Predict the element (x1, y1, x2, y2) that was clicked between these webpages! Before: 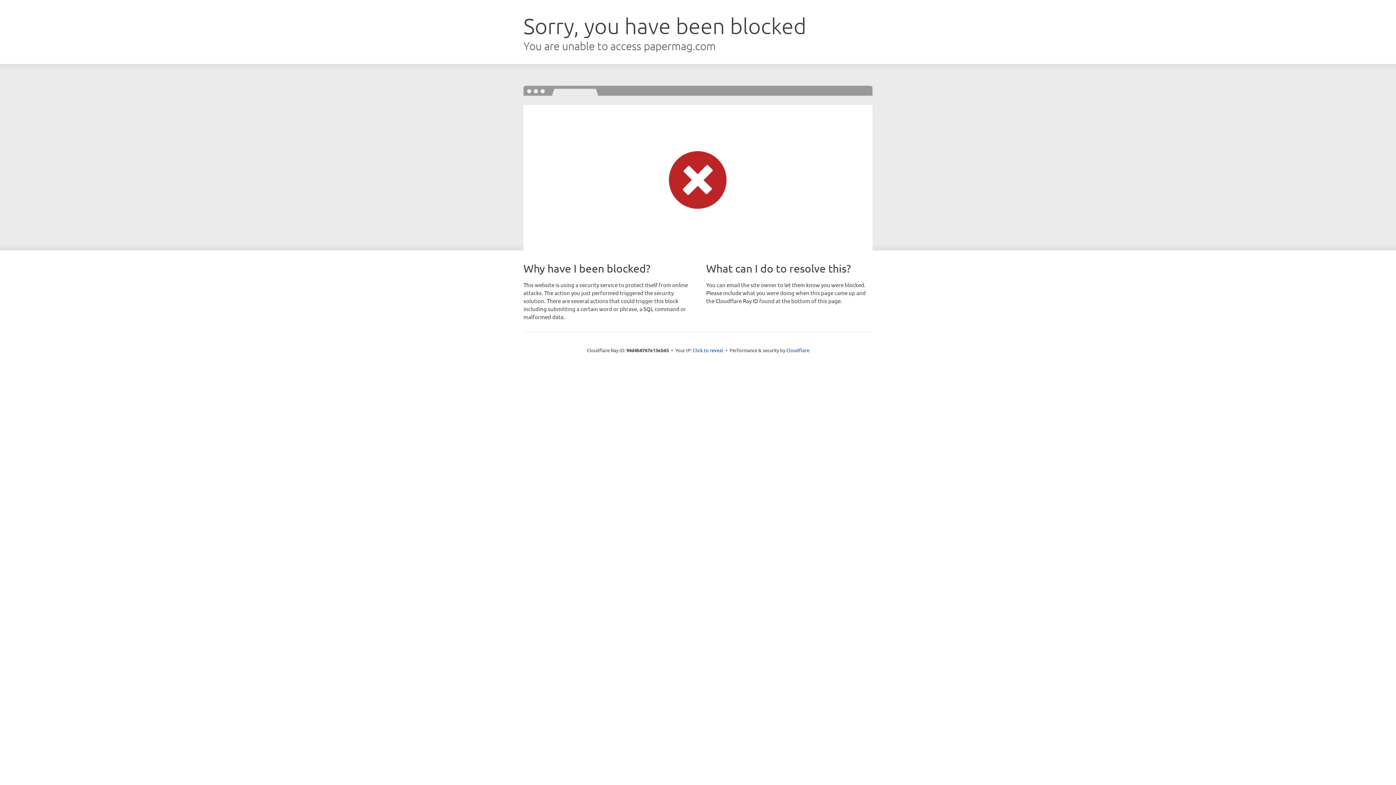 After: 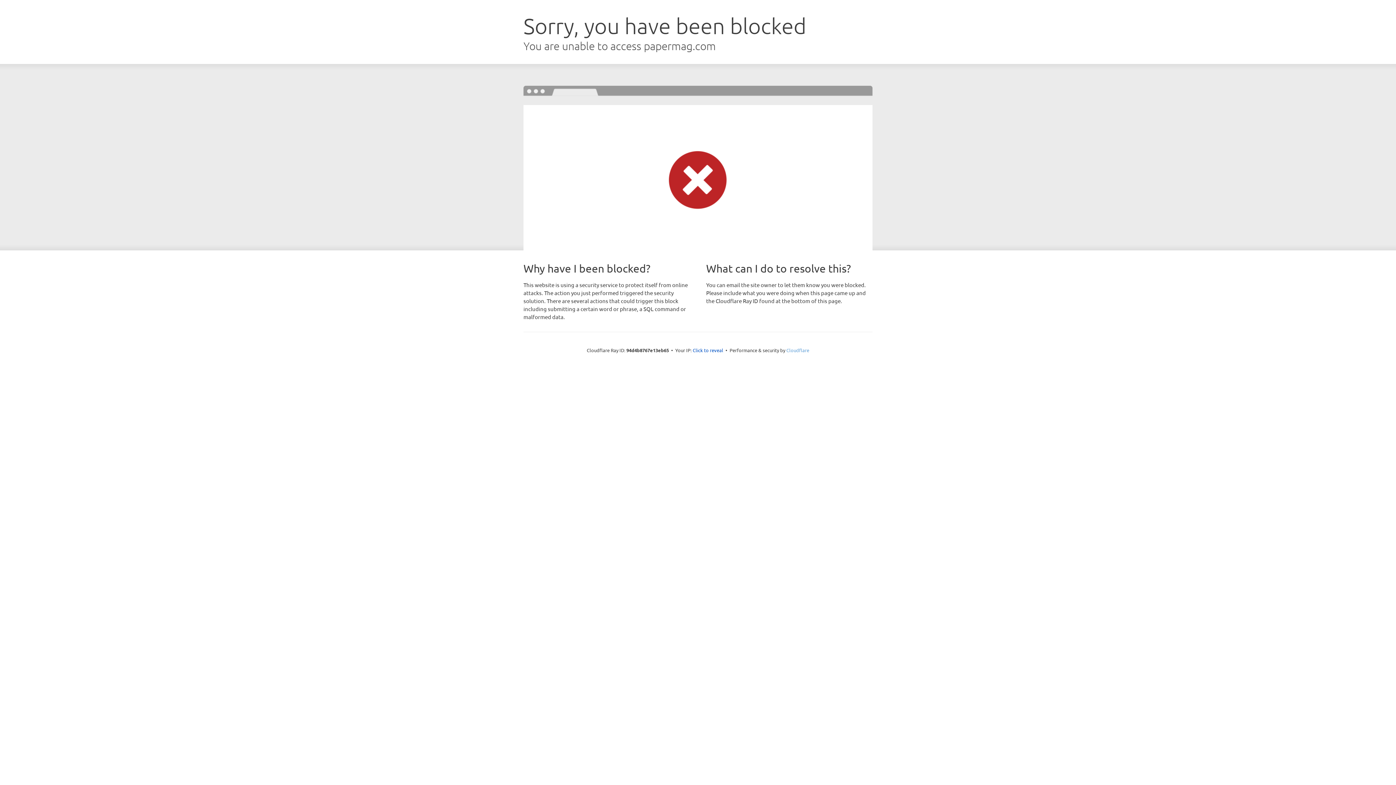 Action: label: Cloudflare bbox: (786, 347, 809, 353)